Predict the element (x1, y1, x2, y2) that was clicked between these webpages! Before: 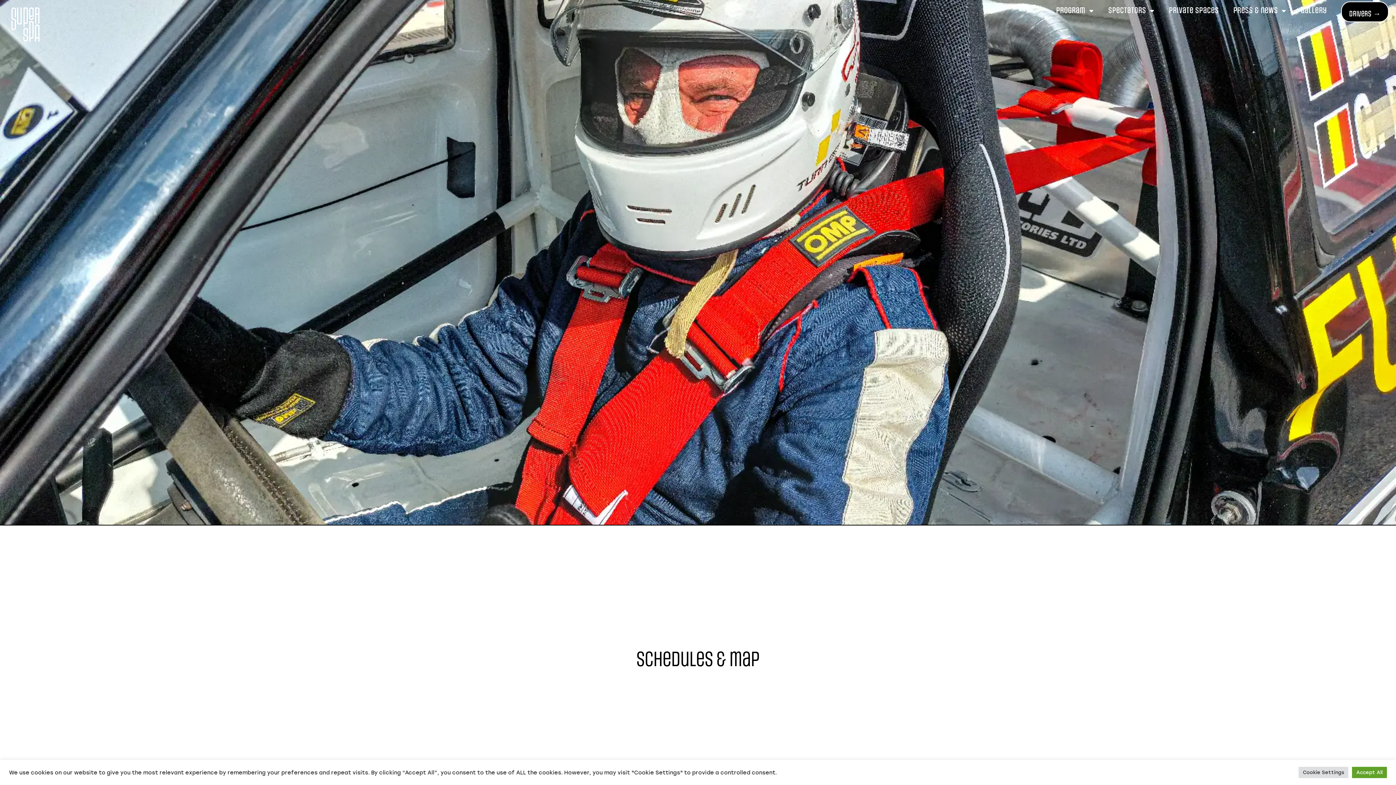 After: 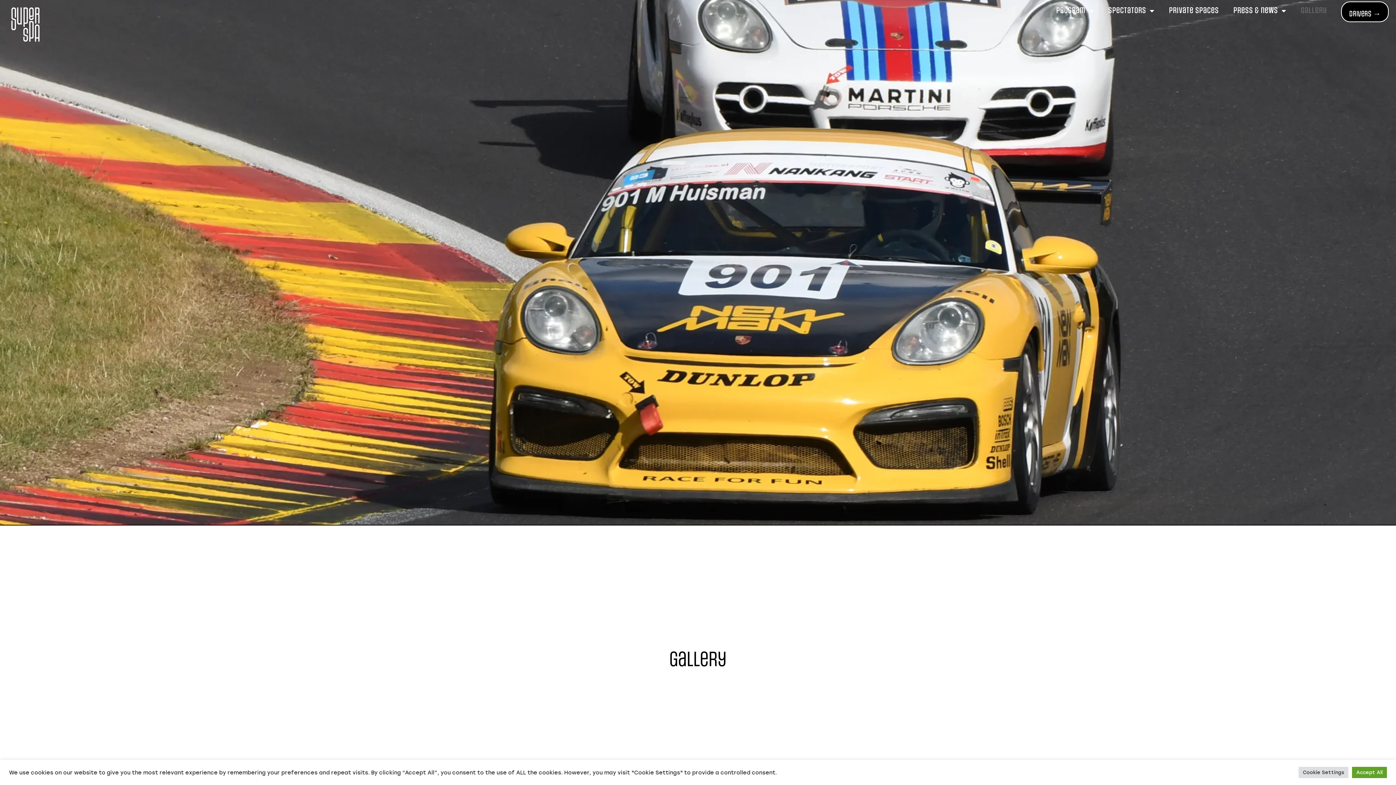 Action: bbox: (1293, 1, 1334, 19) label: gallery